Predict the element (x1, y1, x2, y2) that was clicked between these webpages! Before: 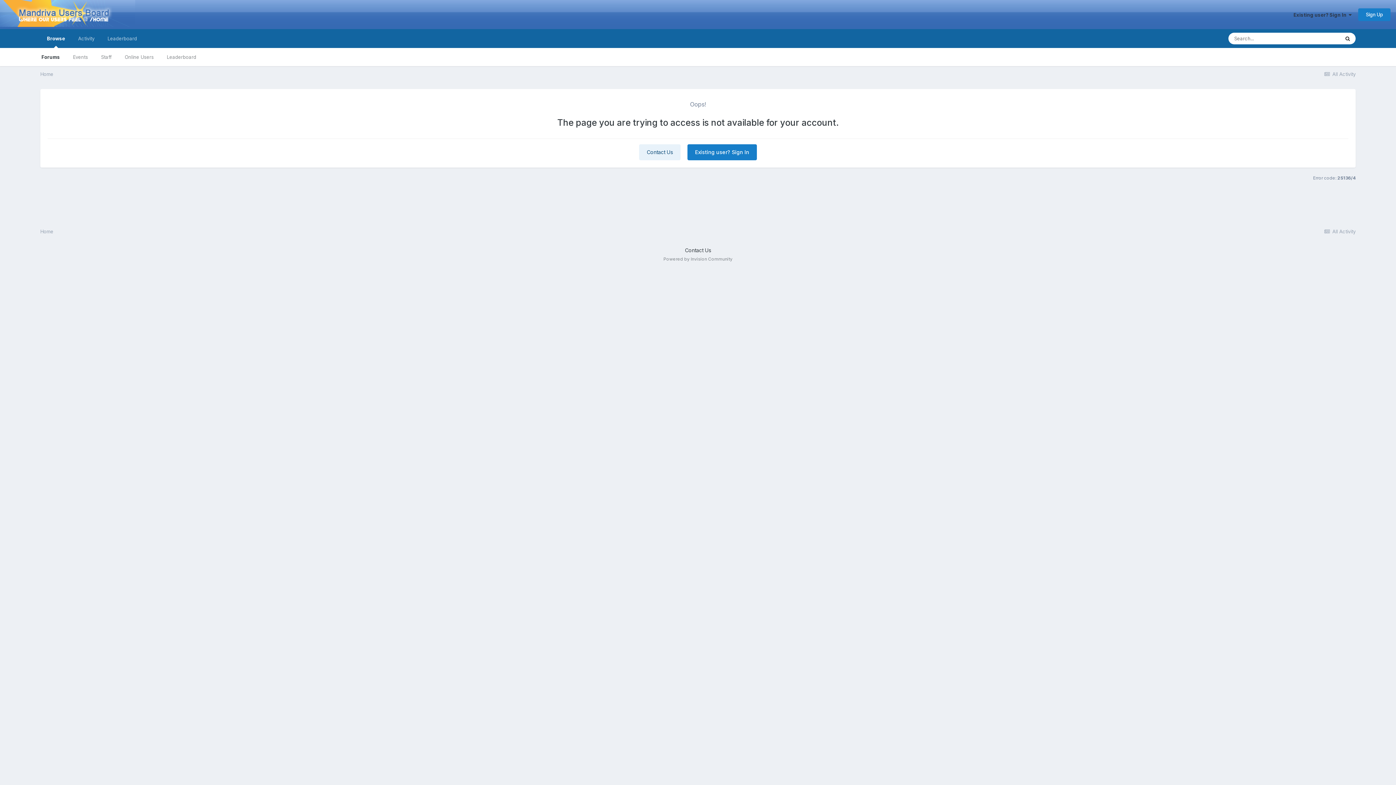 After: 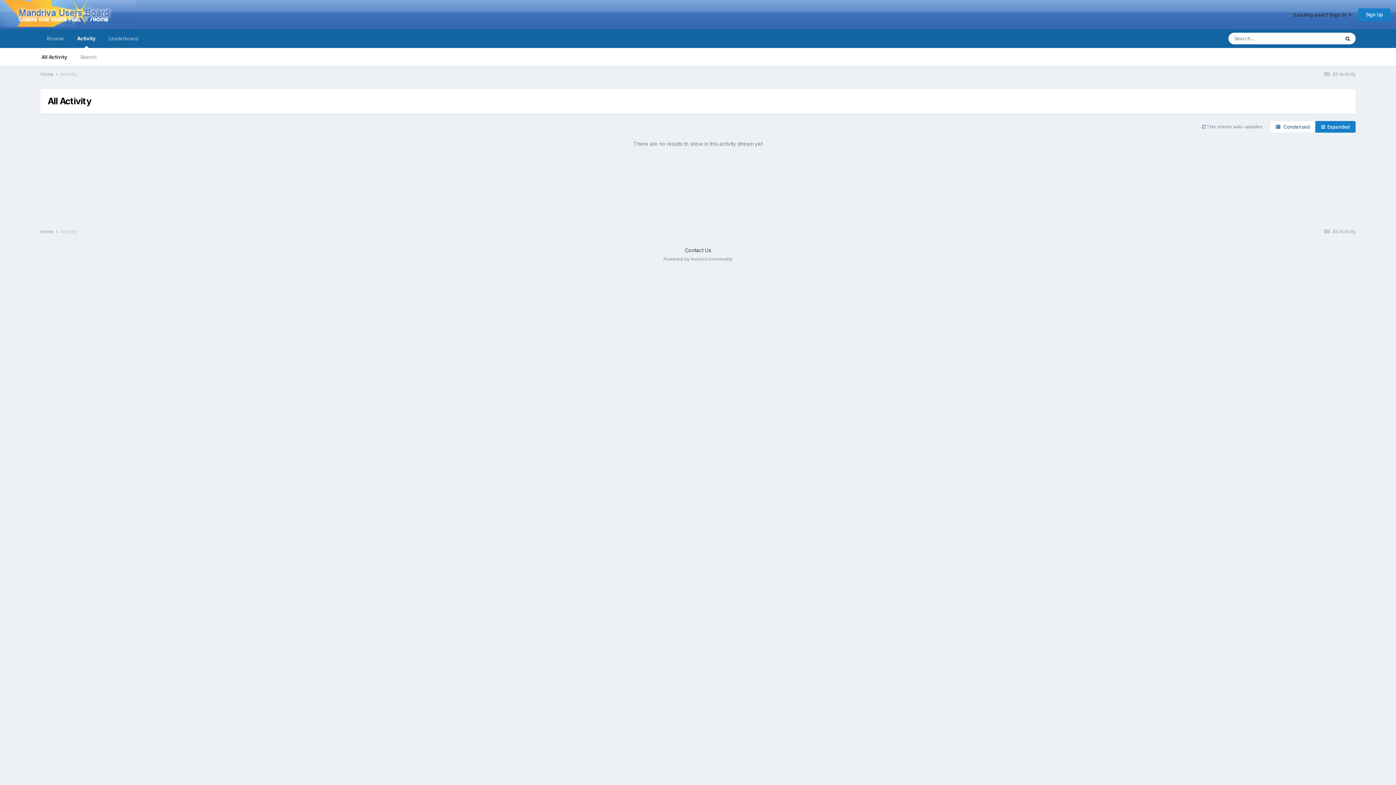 Action: label:  All Activity bbox: (1323, 228, 1356, 234)